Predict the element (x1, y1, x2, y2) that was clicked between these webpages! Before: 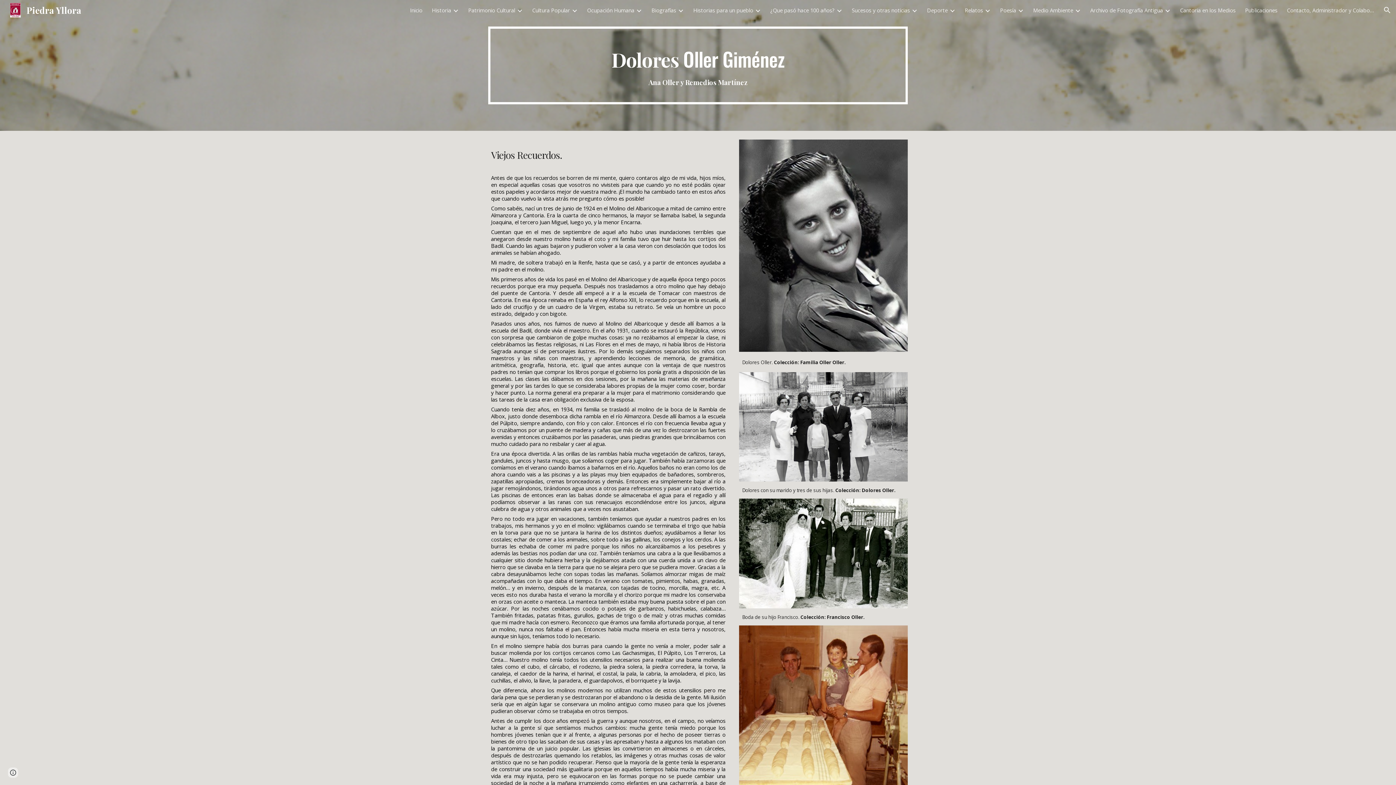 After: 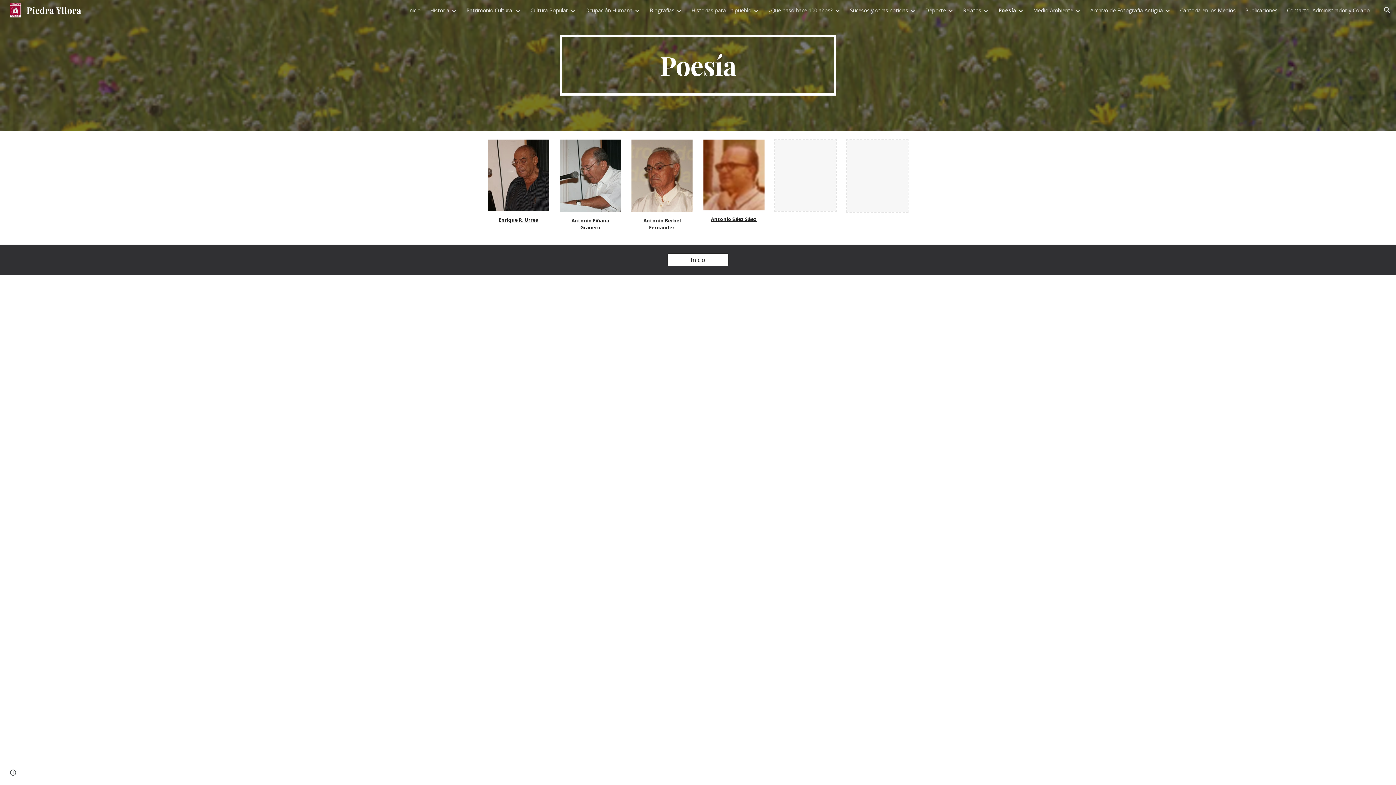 Action: bbox: (1000, 6, 1016, 13) label: Poesía